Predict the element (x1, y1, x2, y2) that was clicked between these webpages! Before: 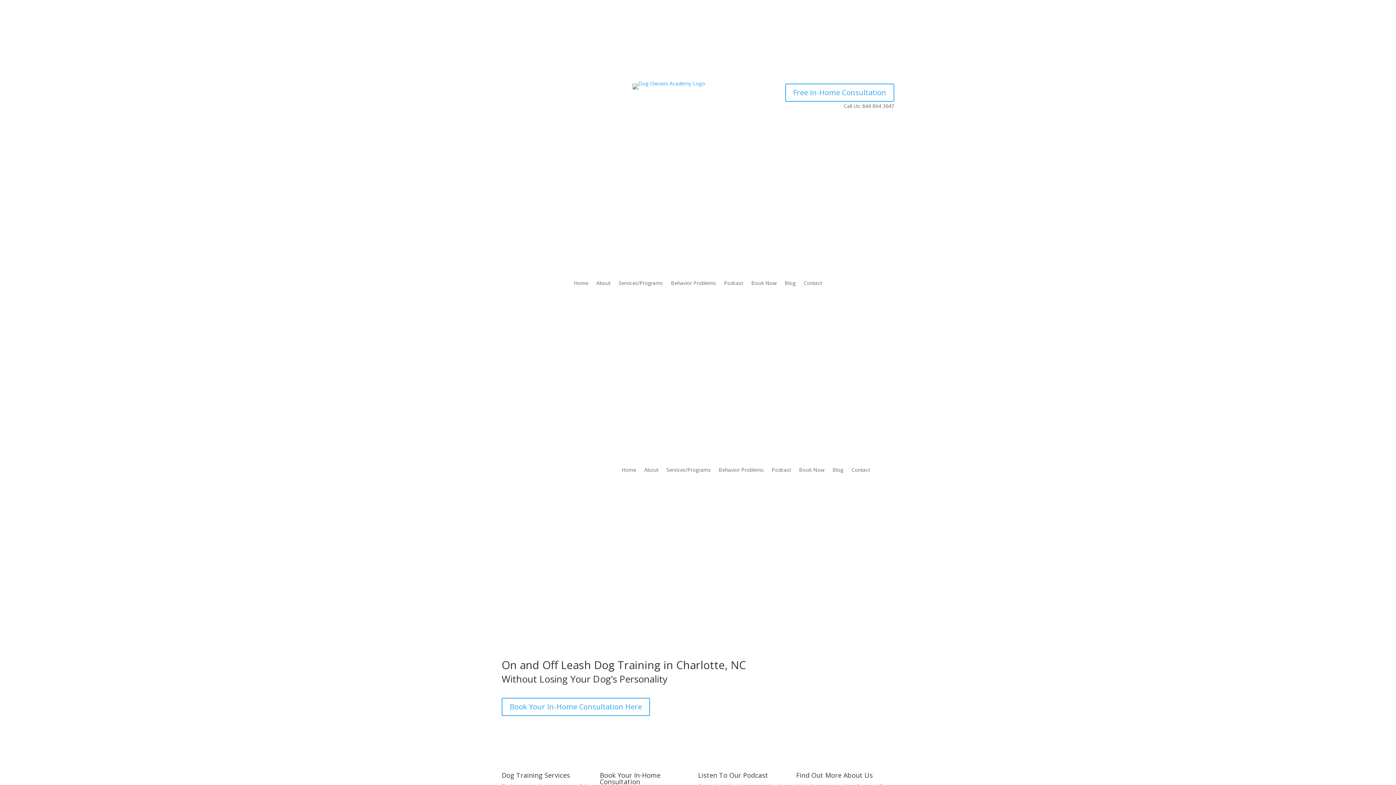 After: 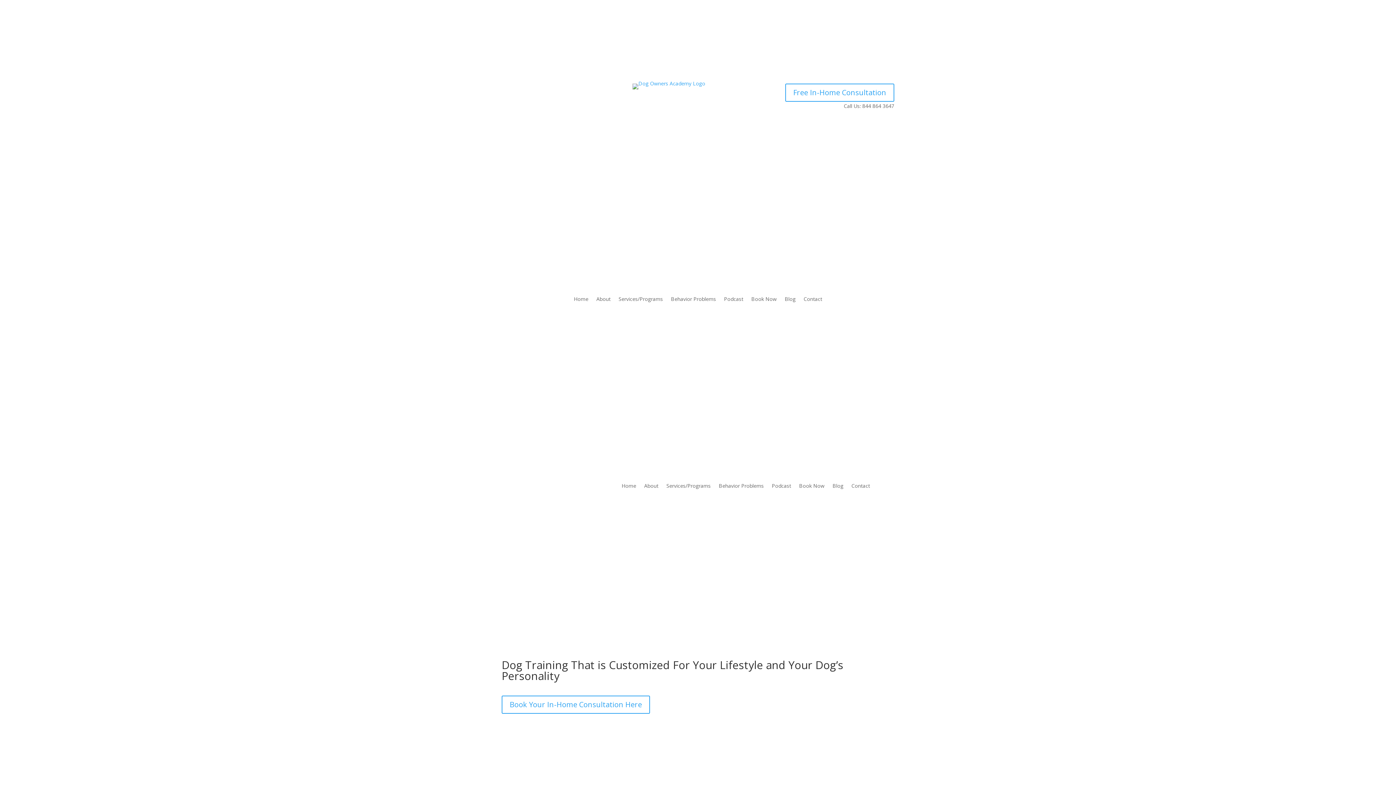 Action: label: Services/Programs bbox: (618, 280, 663, 288)